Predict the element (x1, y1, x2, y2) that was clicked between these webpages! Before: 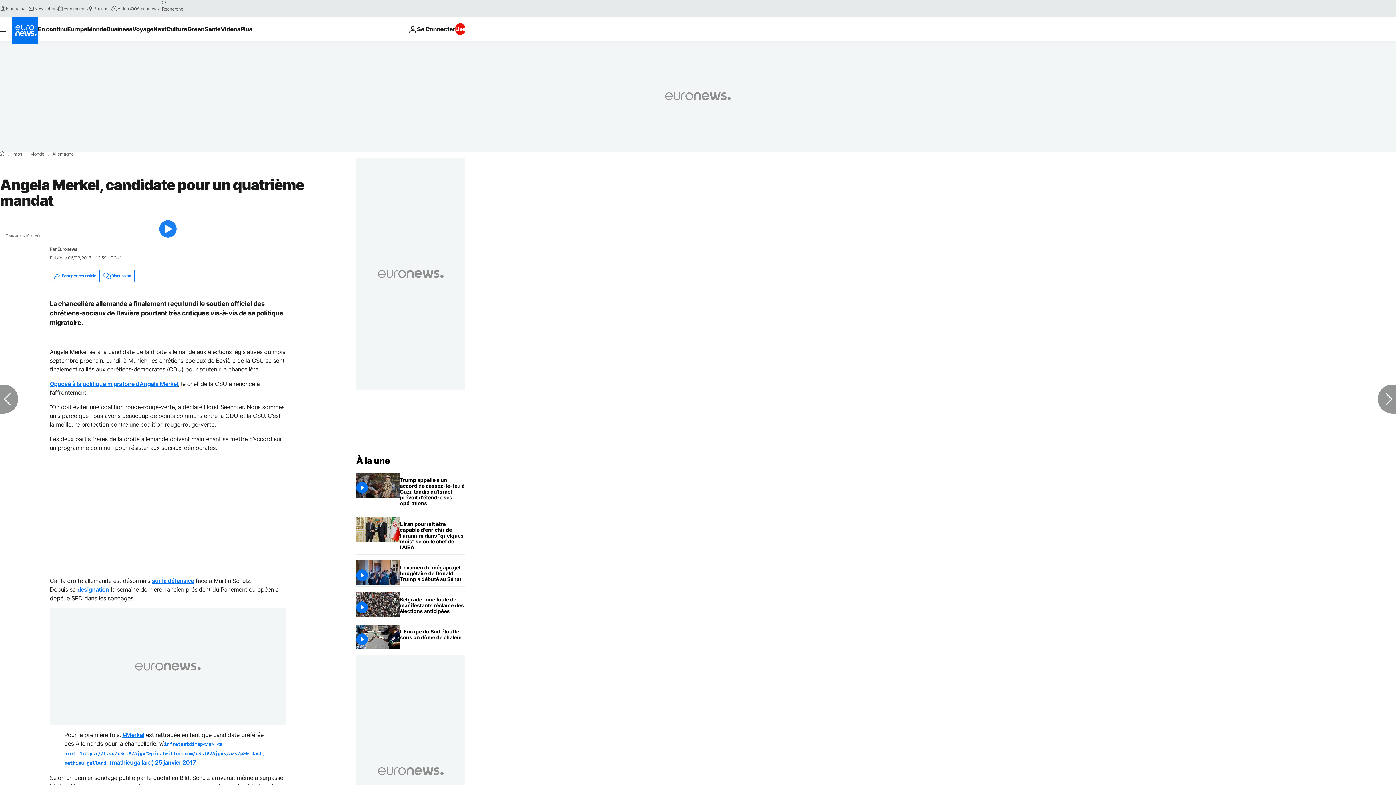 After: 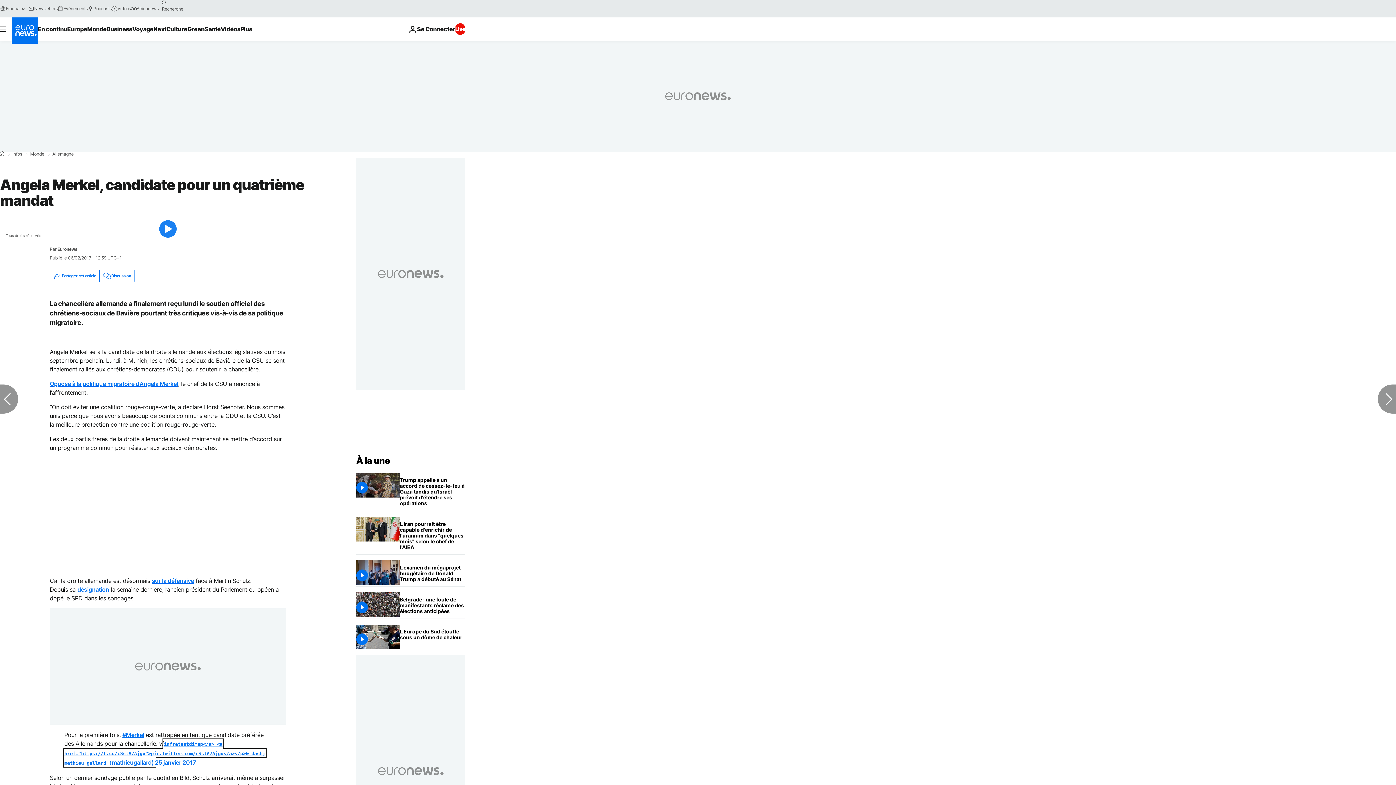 Action: label: infratestdimap</a> <a href="https://t.co/cSstA7Ajgu">pic.twitter.com/cSstA7Ajgu</a></p>&mdash; mathieu gallard (mathieugallard)  bbox: (64, 740, 265, 766)